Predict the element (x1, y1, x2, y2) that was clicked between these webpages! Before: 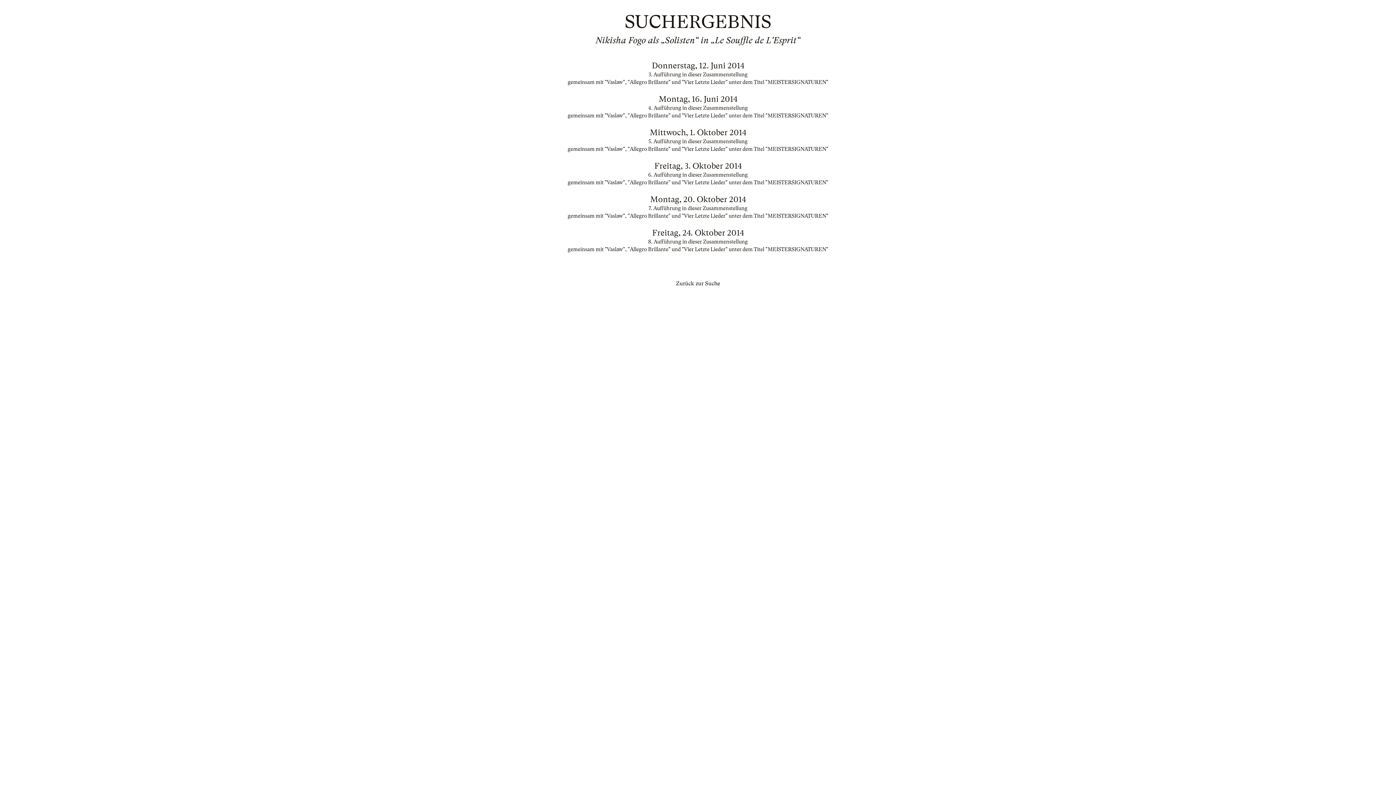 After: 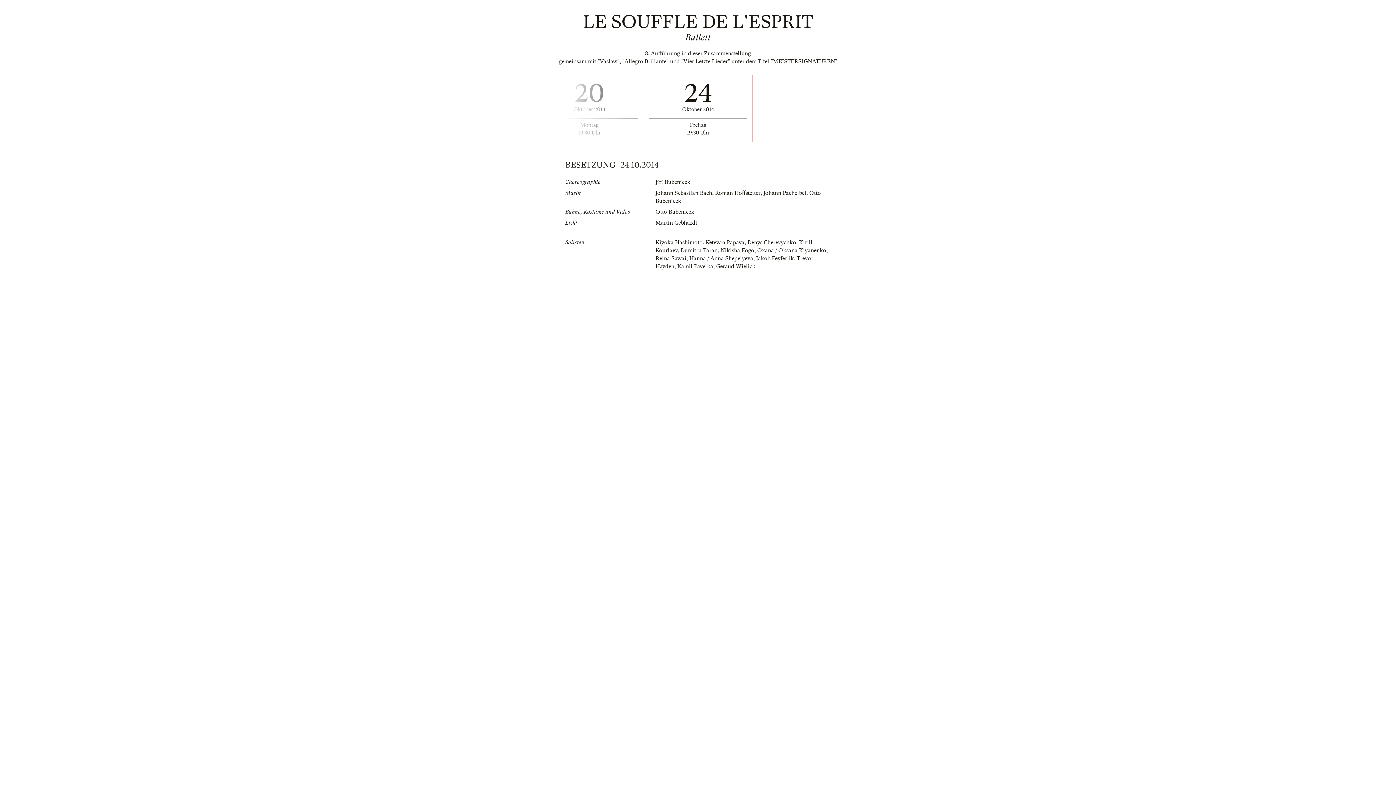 Action: label: Freitag, 24. Oktober 2014

8. Aufführung in dieser Zusammenstellung

gemeinsam mit "Vaslaw", "Allegro Brillante" und "Vier Letzte Lieder" unter dem Titel "MEISTERSIGNATUREN" bbox: (565, 228, 830, 253)